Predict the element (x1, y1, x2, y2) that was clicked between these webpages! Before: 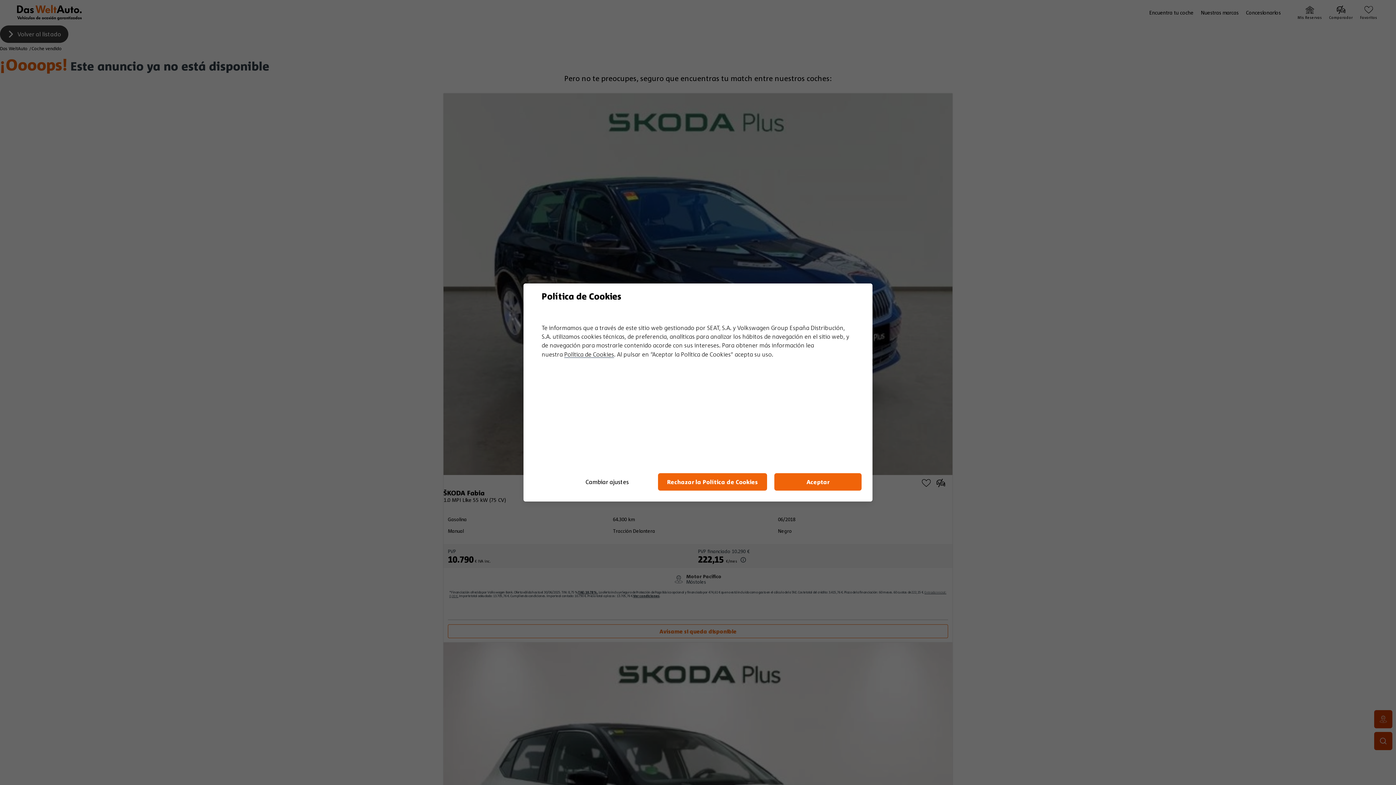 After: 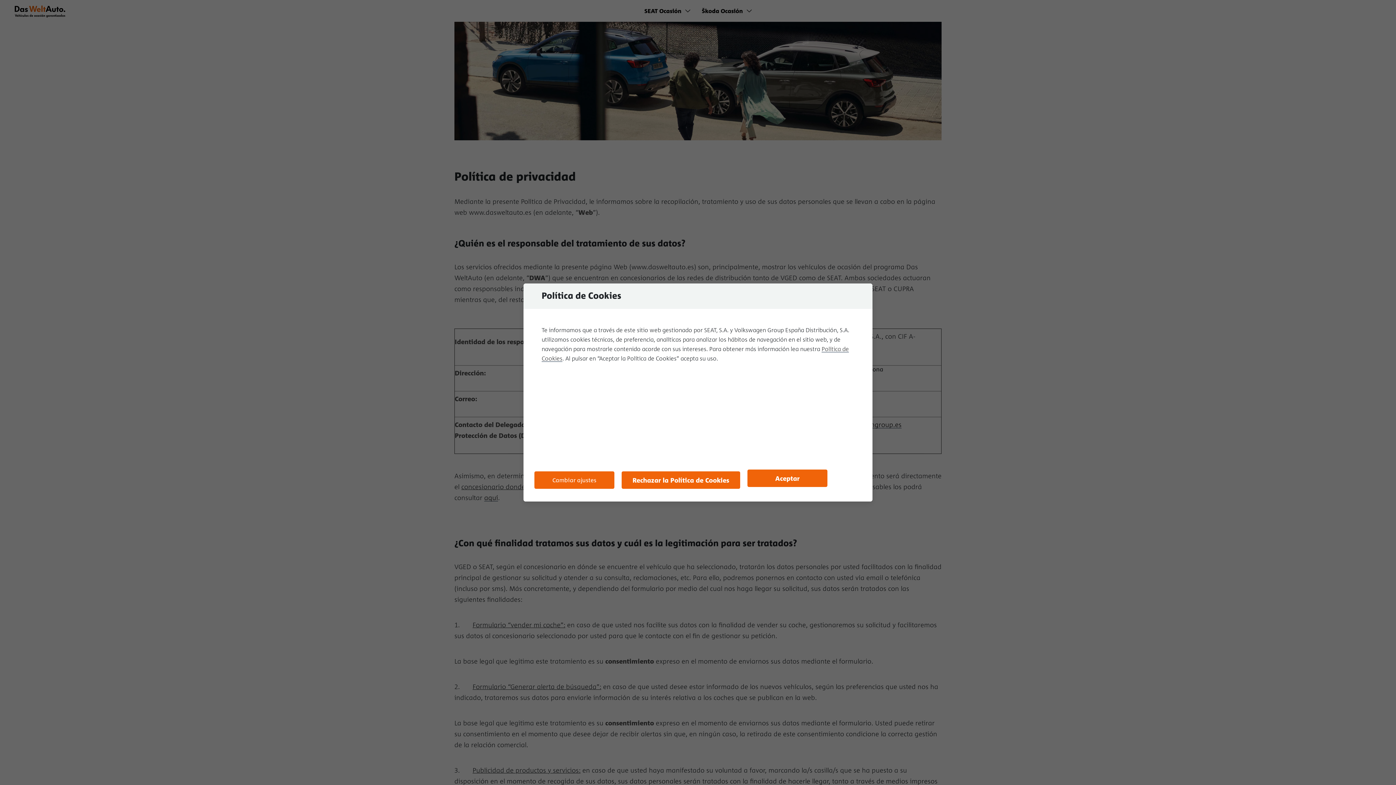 Action: label: Política de Cookies bbox: (564, 350, 614, 358)